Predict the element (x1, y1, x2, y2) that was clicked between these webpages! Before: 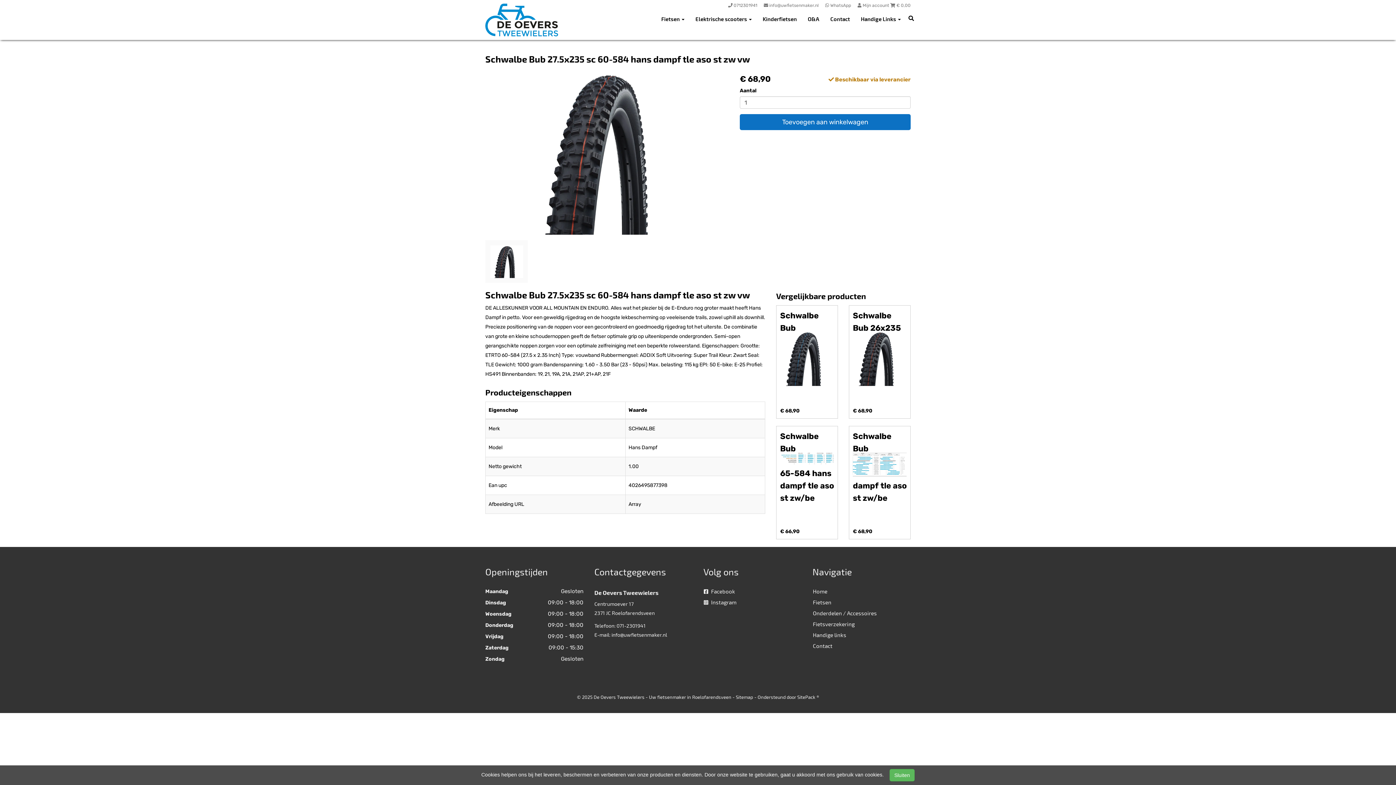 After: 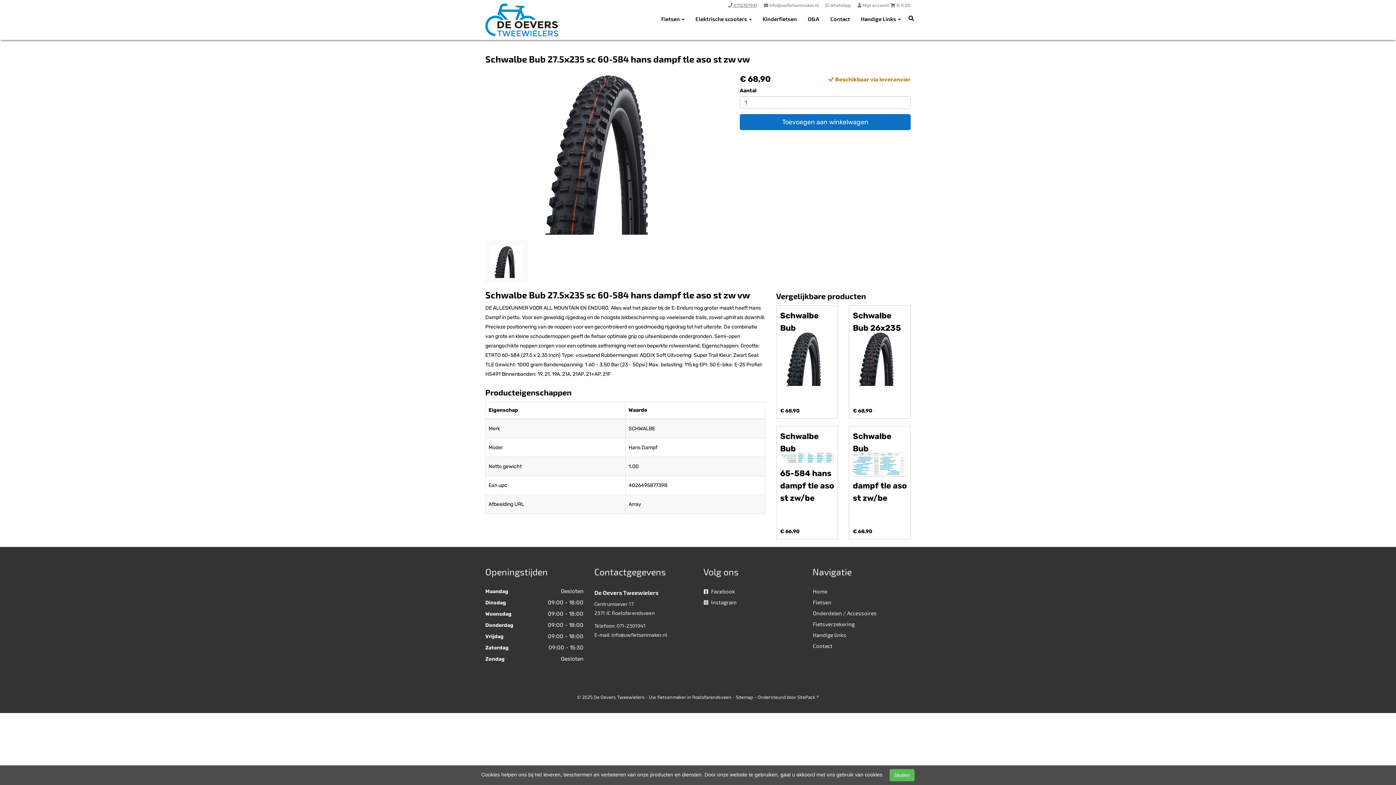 Action: bbox: (728, 2, 757, 8) label:  0712301941